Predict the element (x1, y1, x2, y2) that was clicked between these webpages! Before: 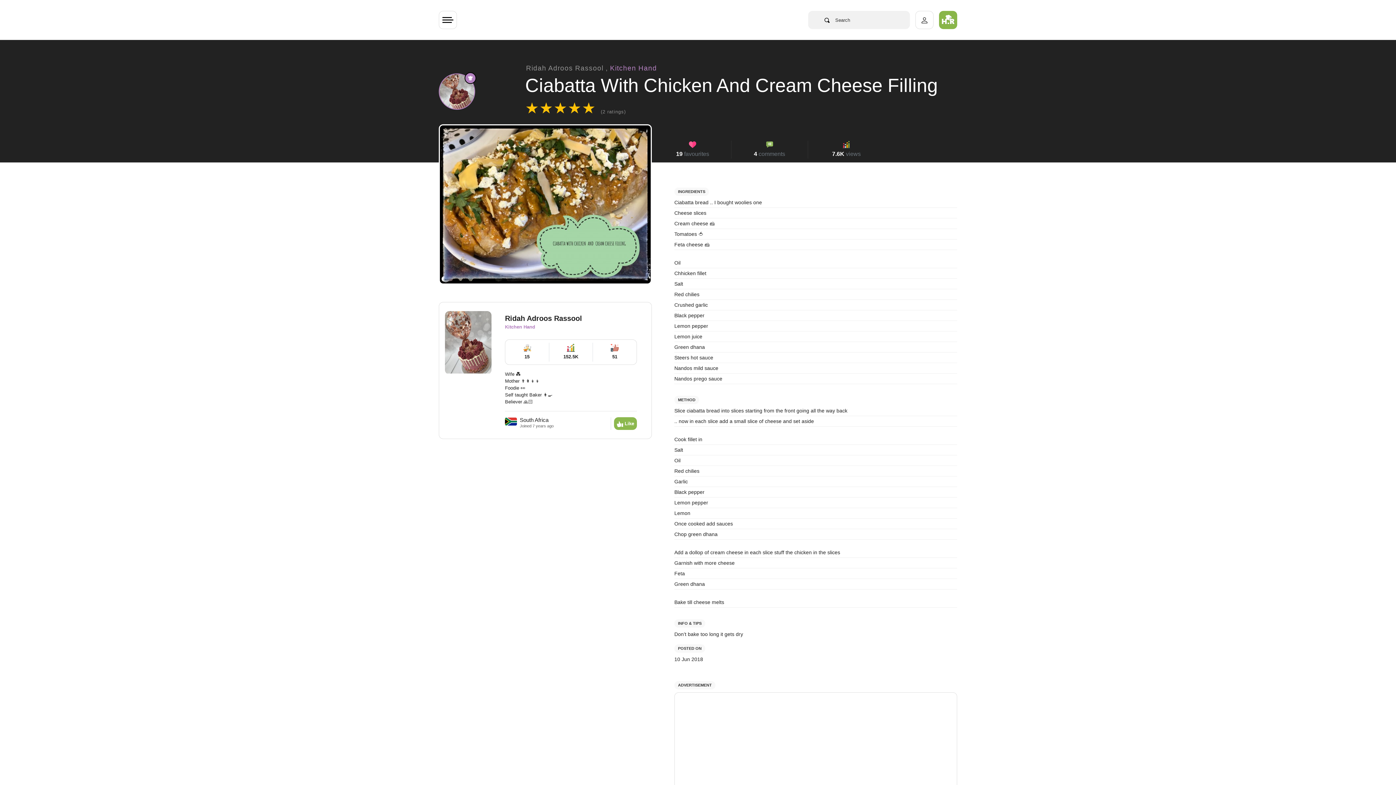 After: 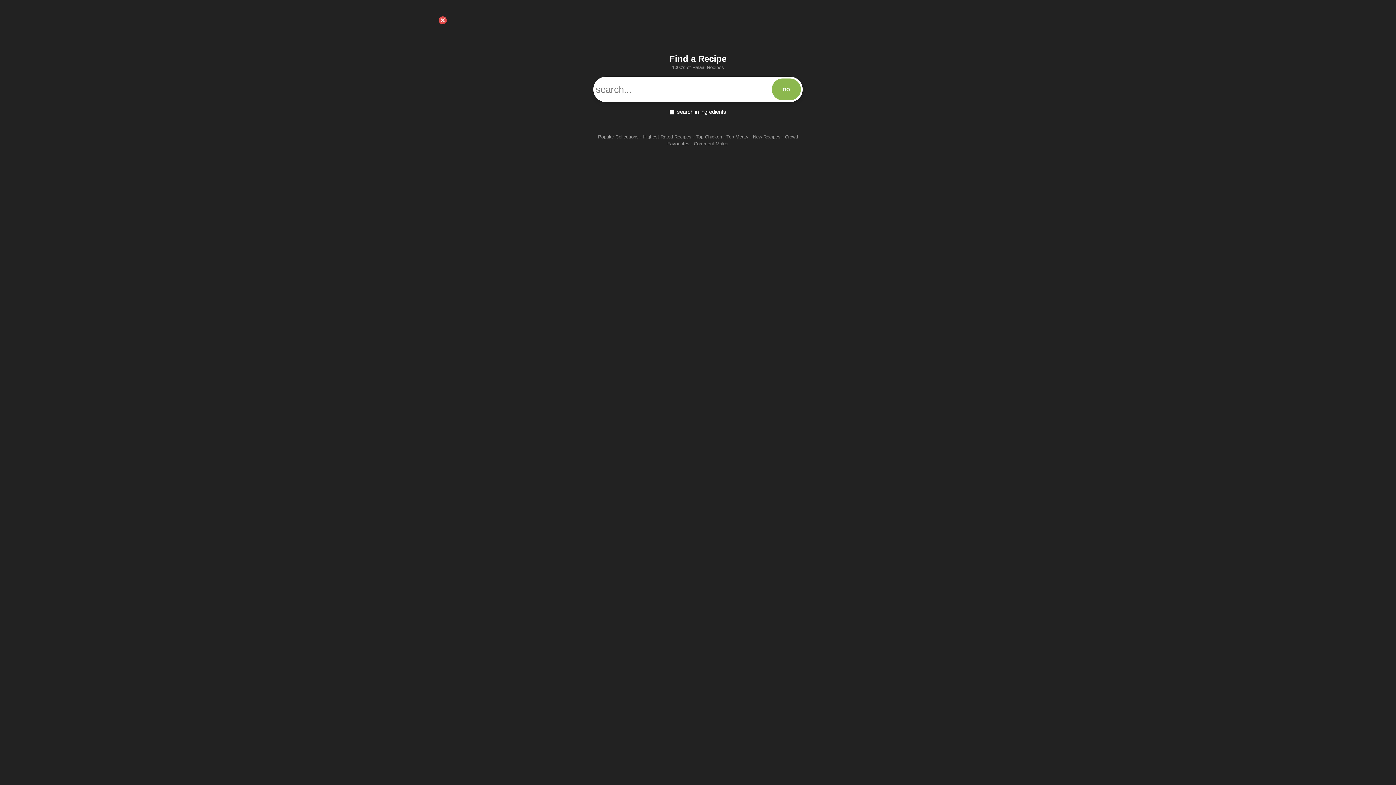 Action: bbox: (808, 10, 910, 29) label:     Search